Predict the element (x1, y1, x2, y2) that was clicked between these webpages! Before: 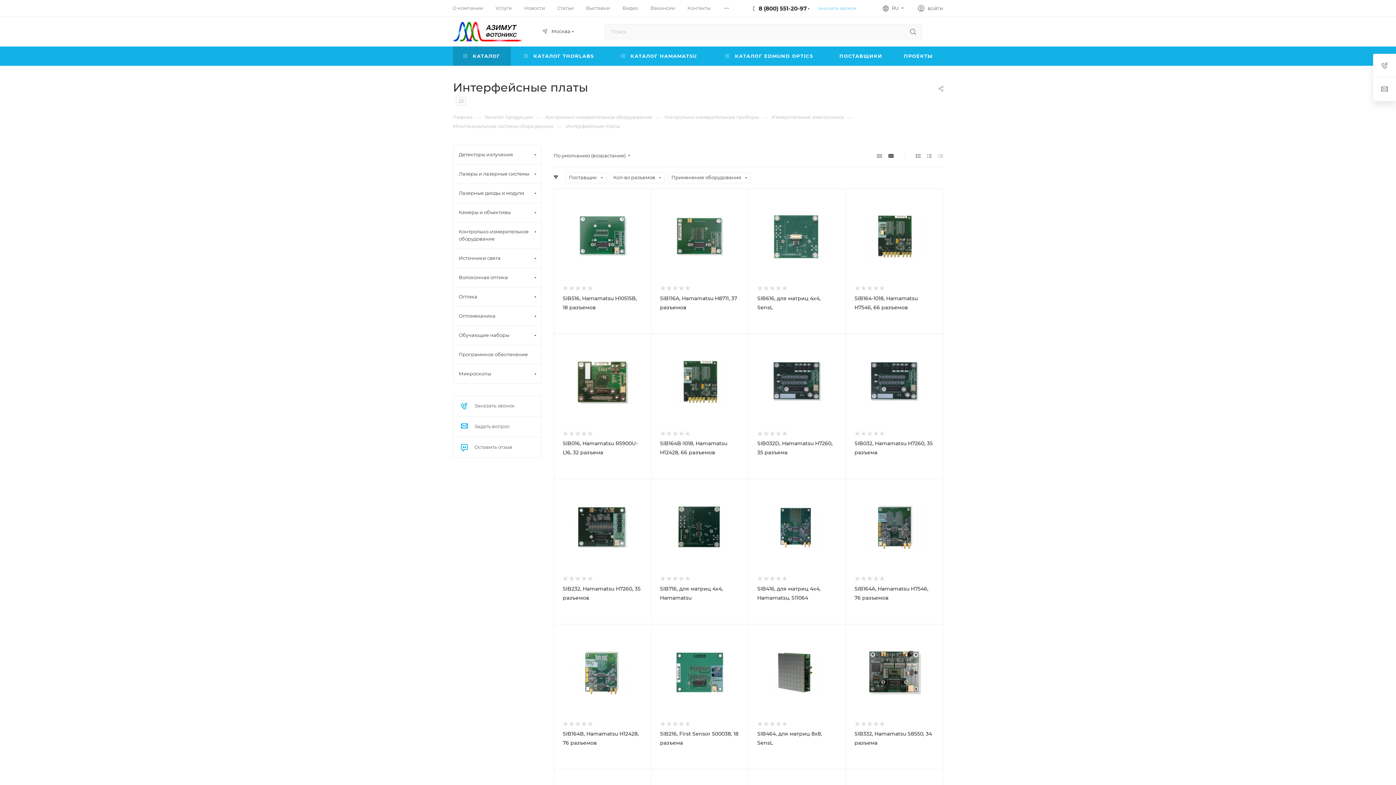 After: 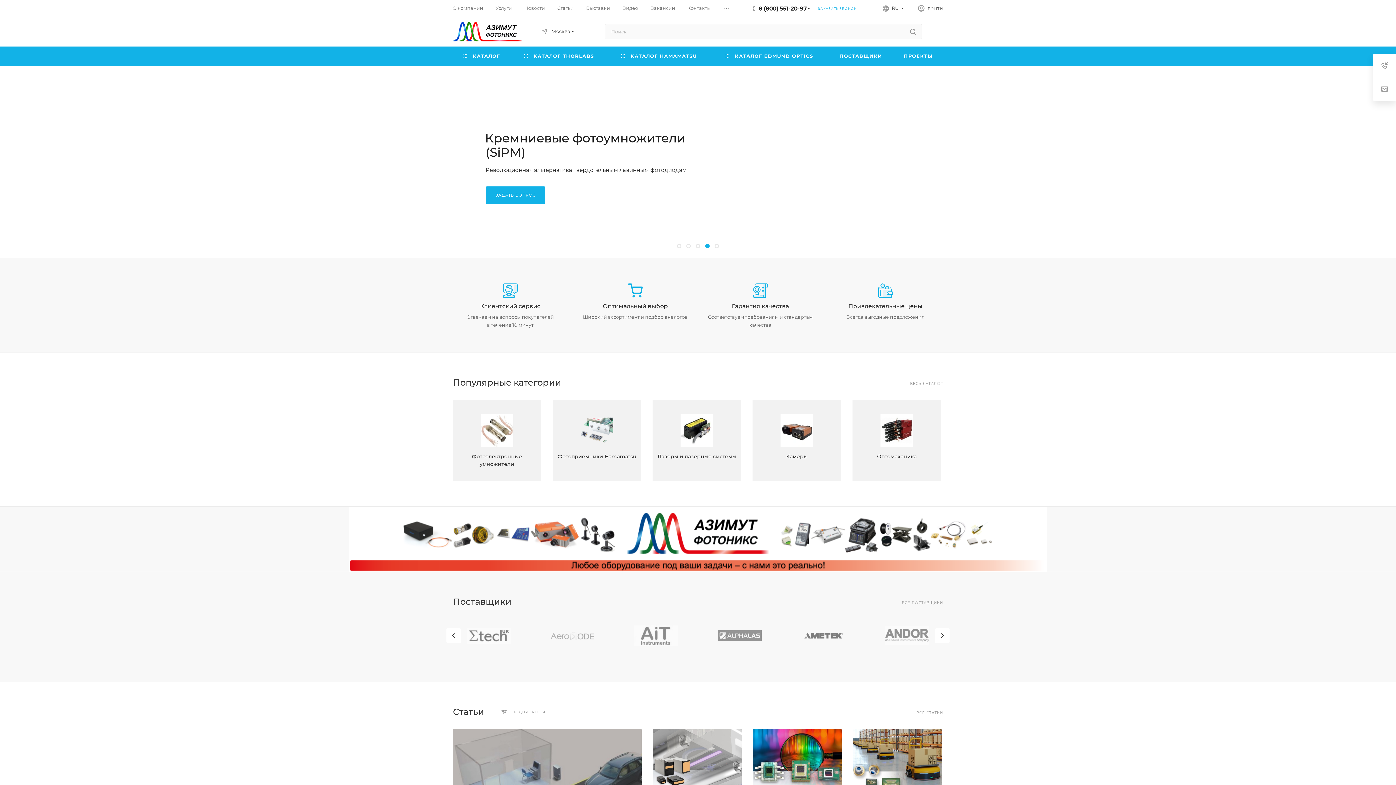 Action: label: Главная bbox: (453, 113, 472, 120)